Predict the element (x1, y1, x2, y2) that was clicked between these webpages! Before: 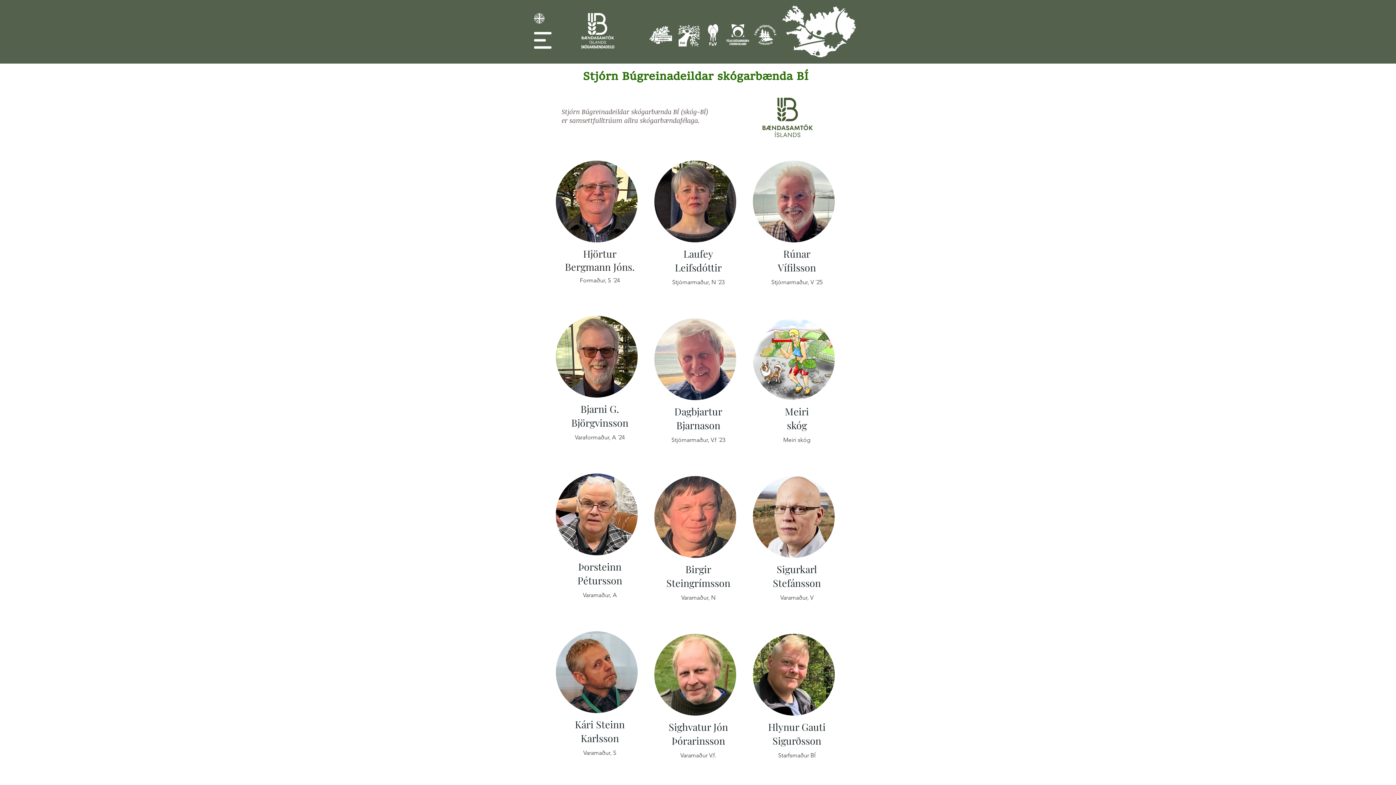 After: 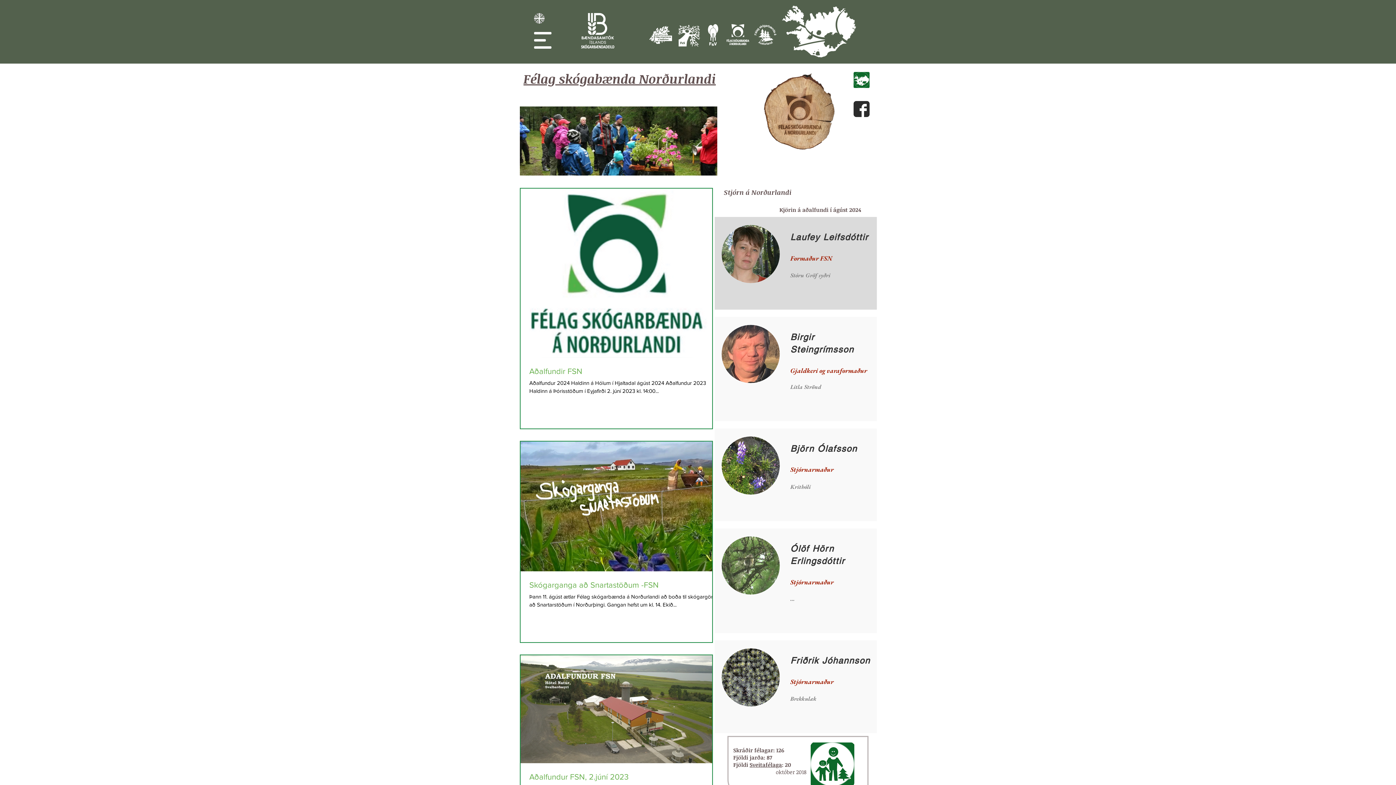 Action: bbox: (798, 6, 852, 37) label: Félag skógarbænda á Norðurlandi